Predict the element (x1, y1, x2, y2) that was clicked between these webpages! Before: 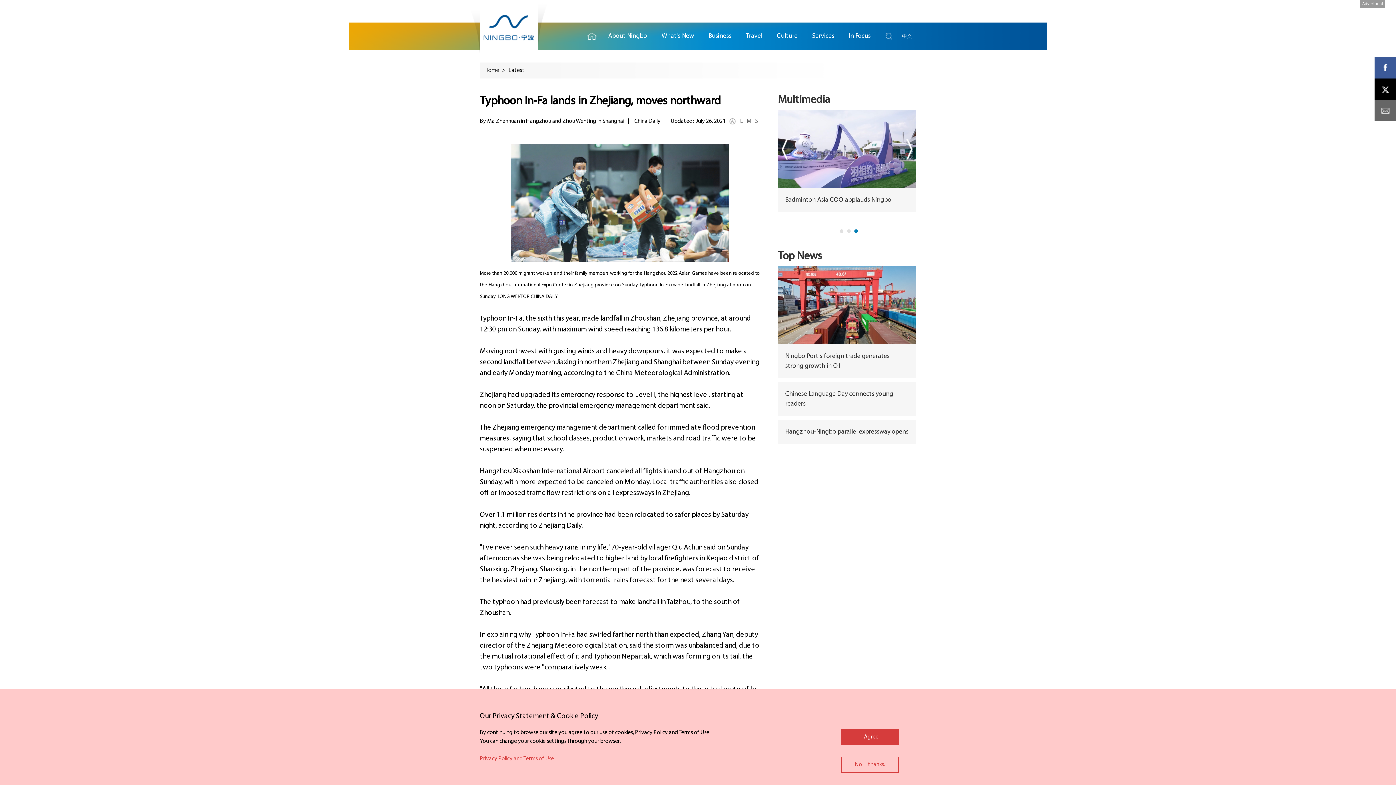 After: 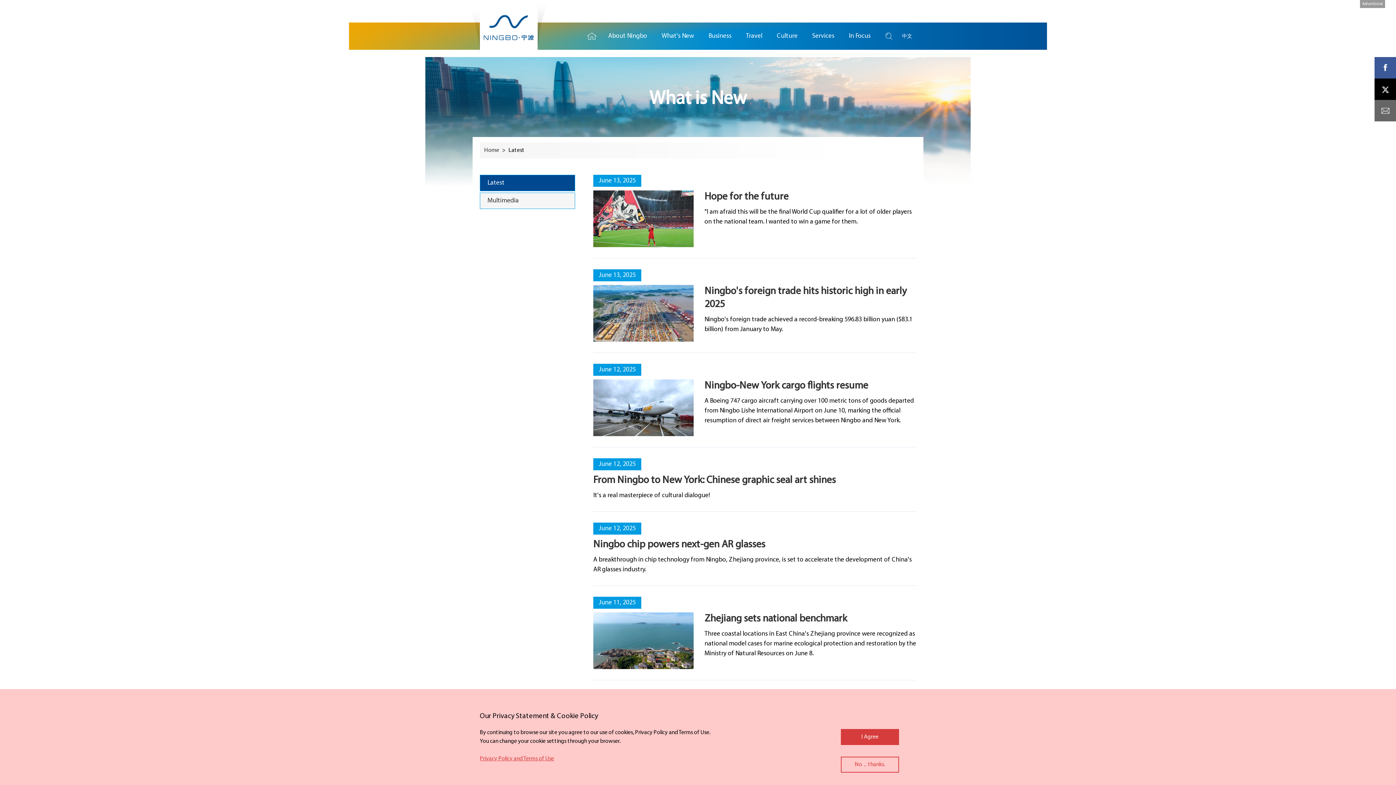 Action: bbox: (778, 250, 822, 262) label: Top News